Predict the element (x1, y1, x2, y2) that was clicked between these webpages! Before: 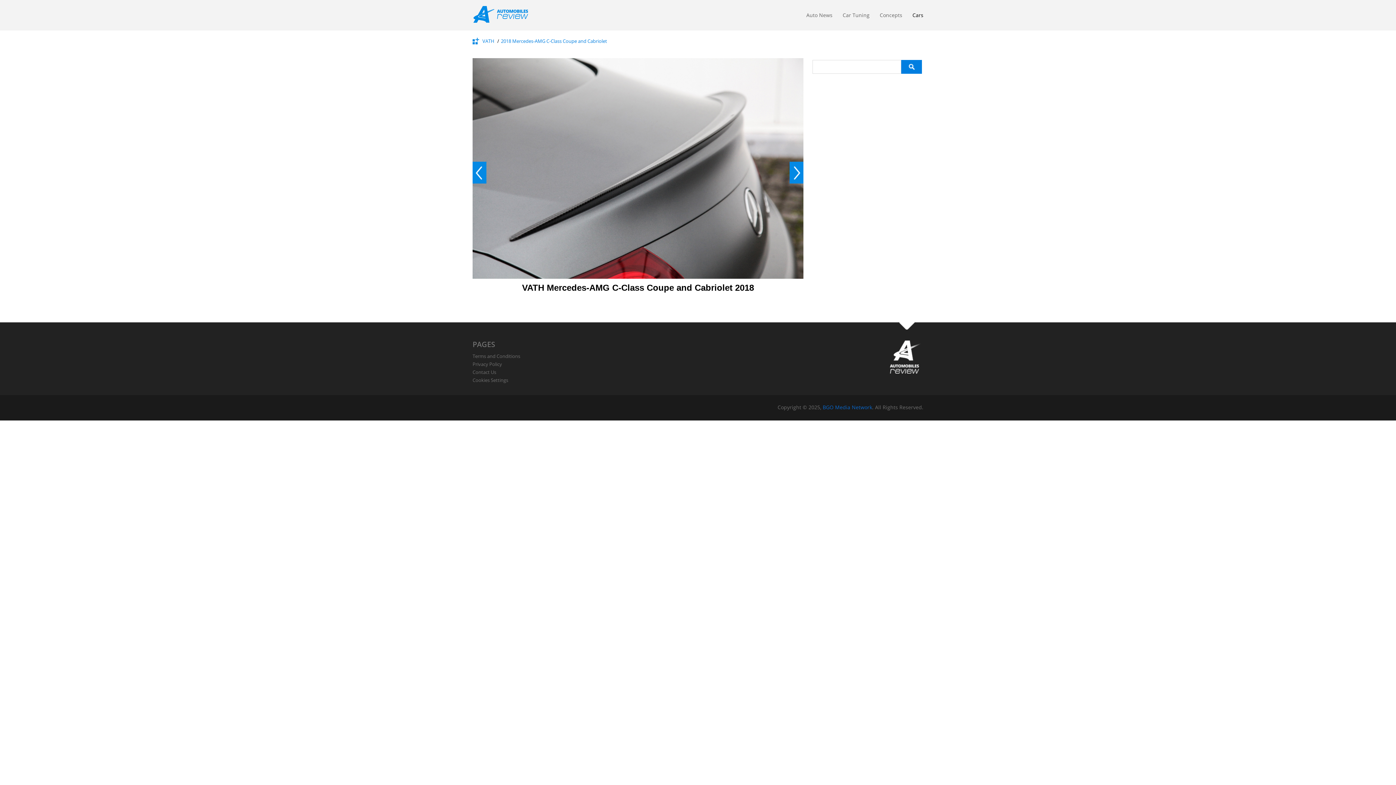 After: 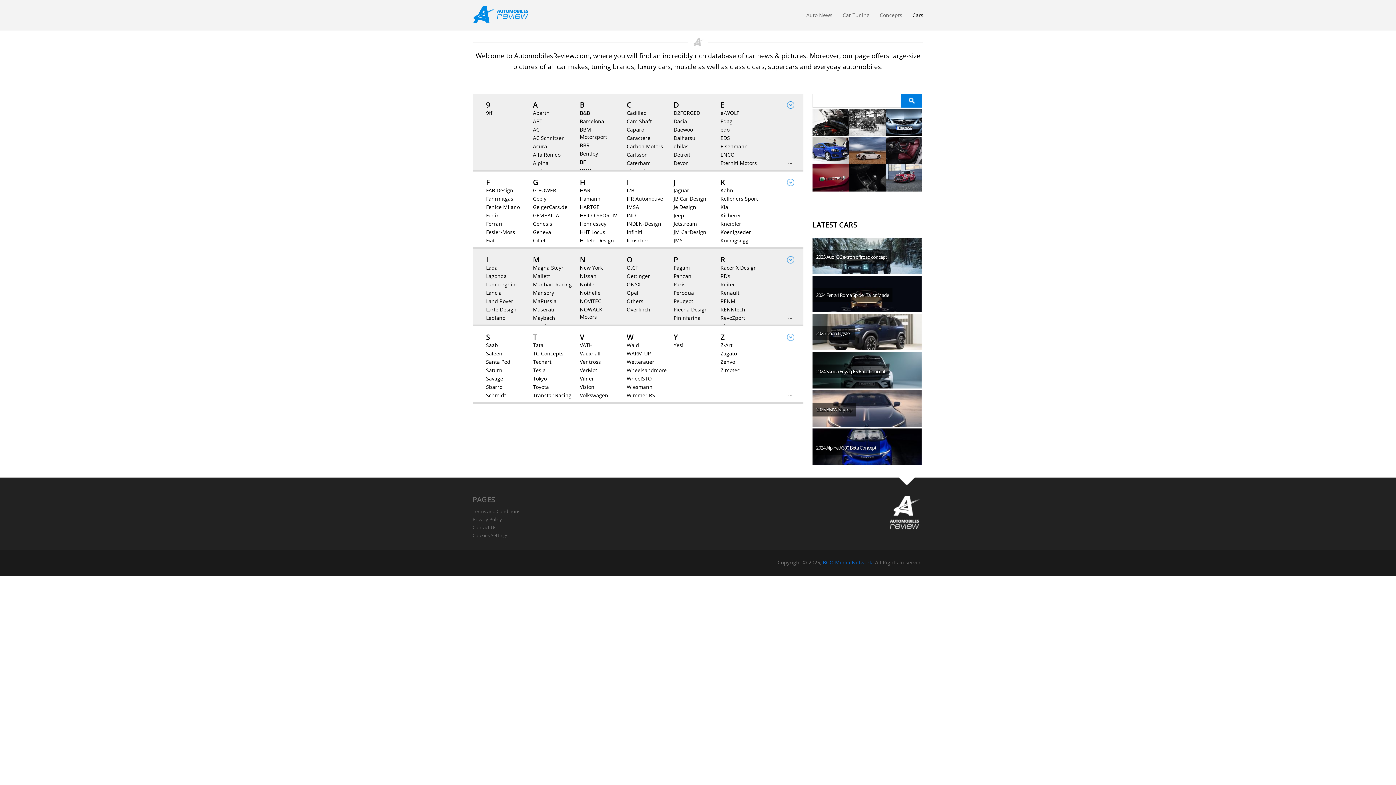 Action: label: Cars bbox: (912, 11, 923, 22)